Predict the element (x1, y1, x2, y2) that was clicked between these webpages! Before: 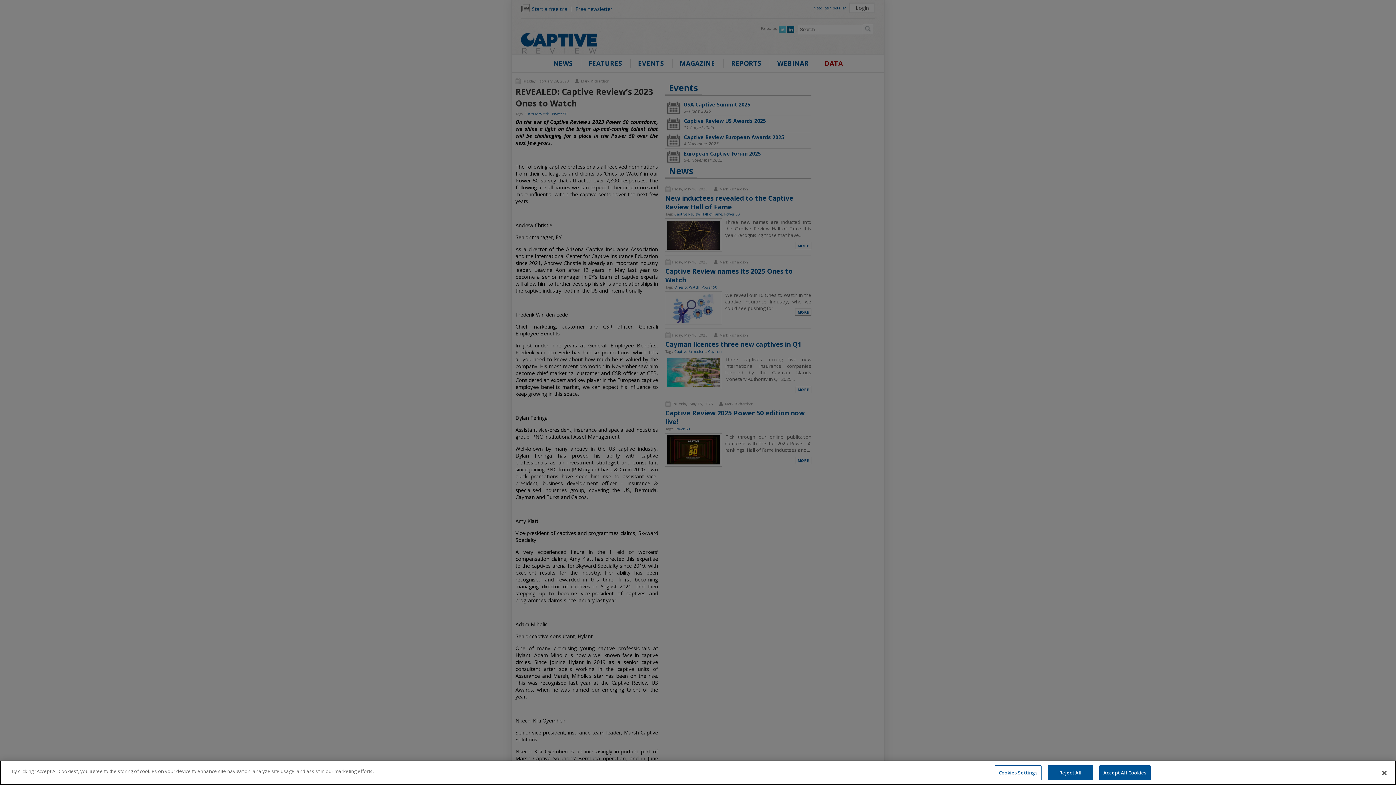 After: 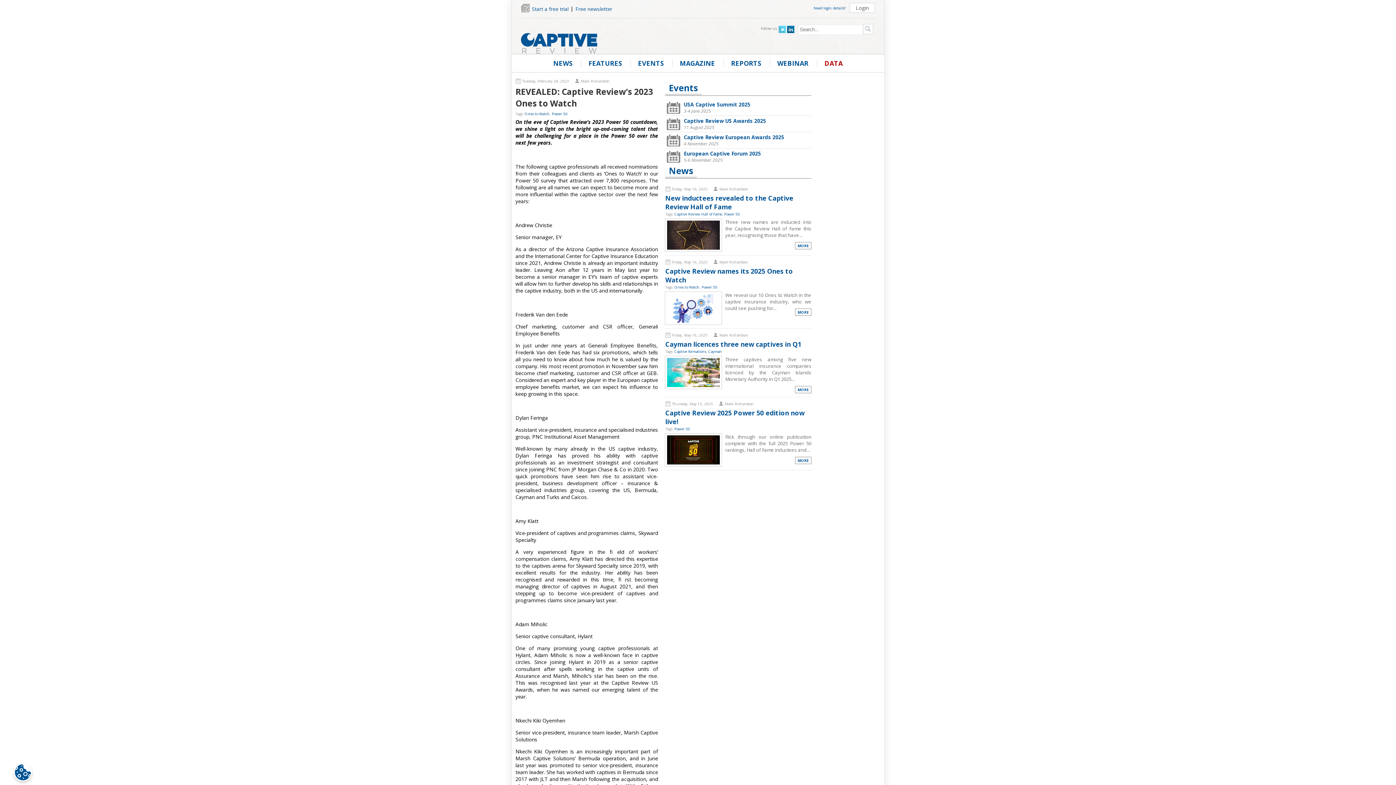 Action: label: Reject All bbox: (1048, 765, 1093, 780)